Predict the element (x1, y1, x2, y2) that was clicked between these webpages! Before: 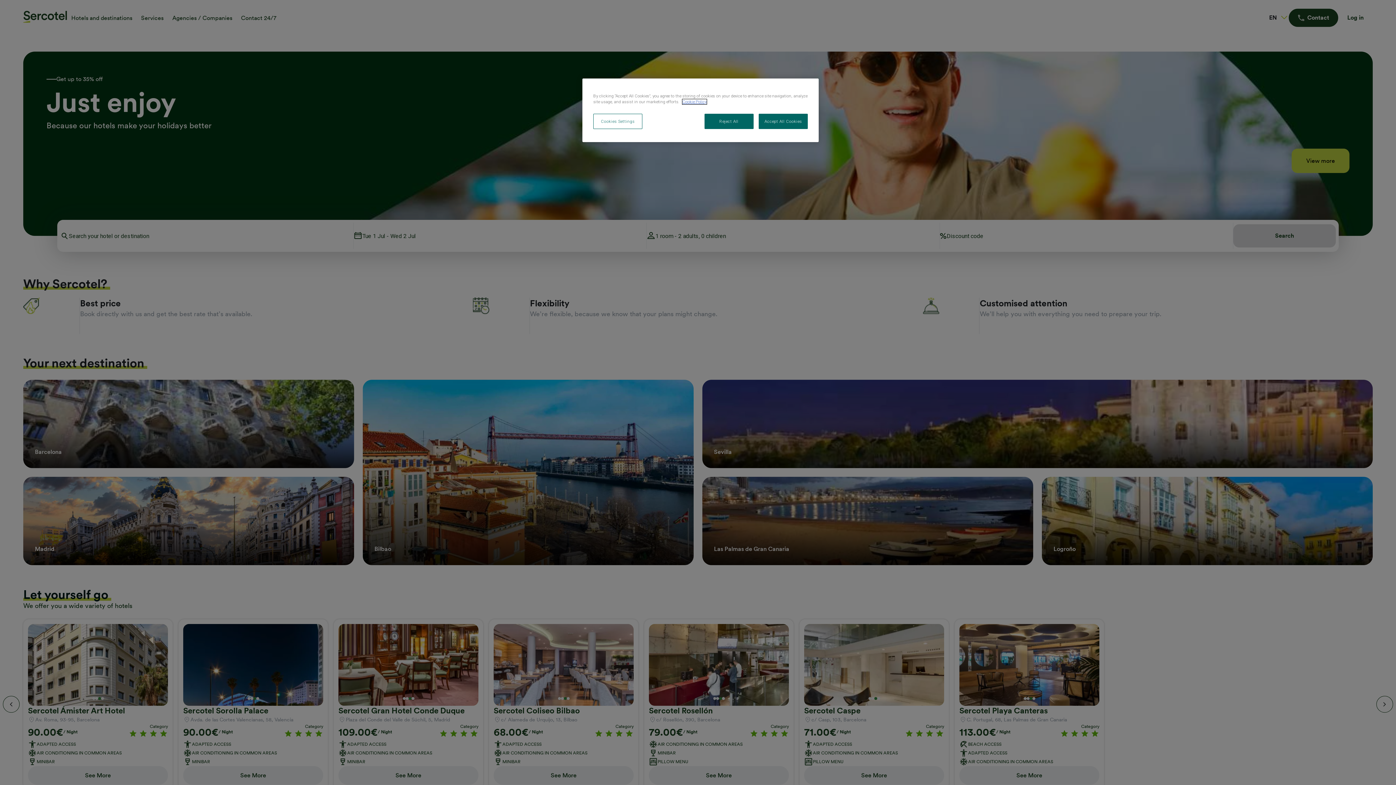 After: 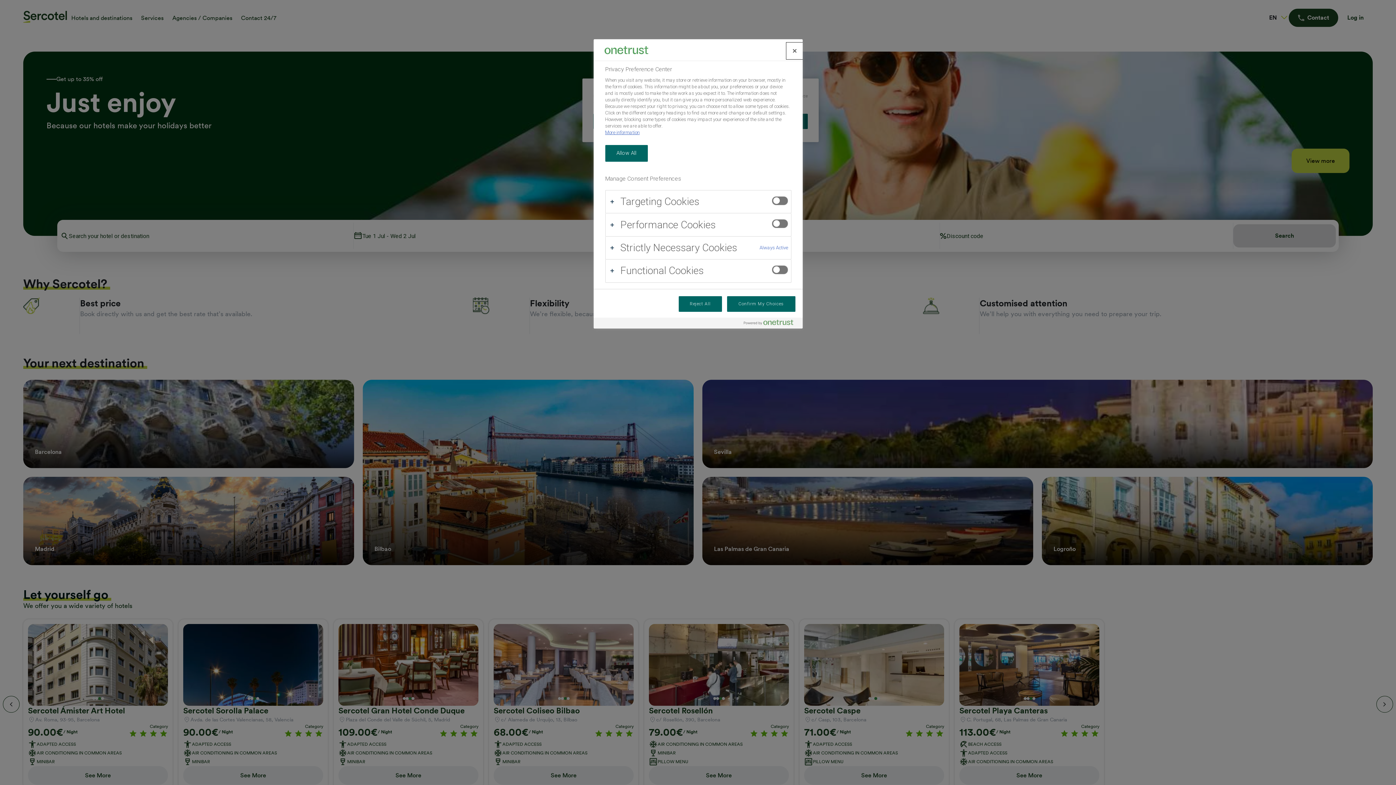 Action: label: Cookies Settings bbox: (593, 113, 642, 129)